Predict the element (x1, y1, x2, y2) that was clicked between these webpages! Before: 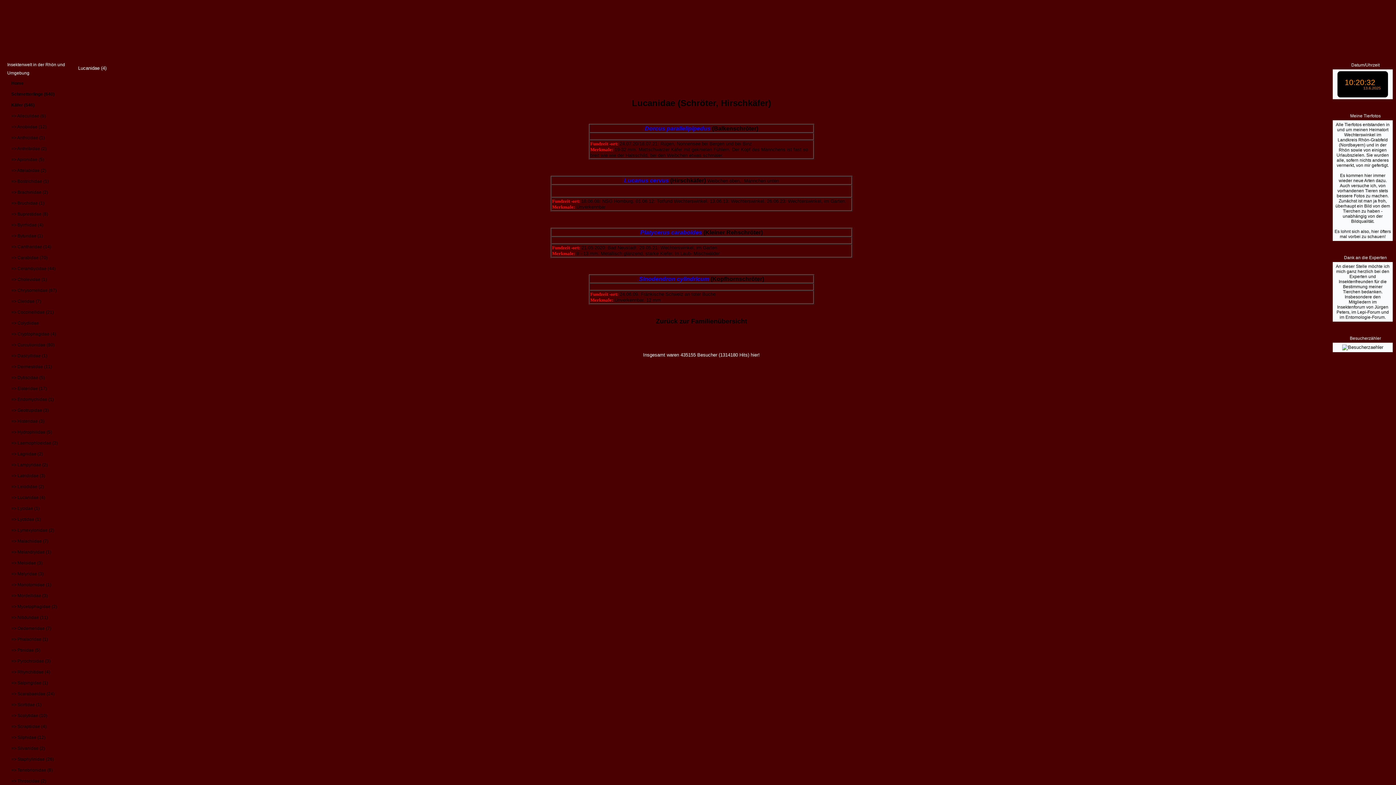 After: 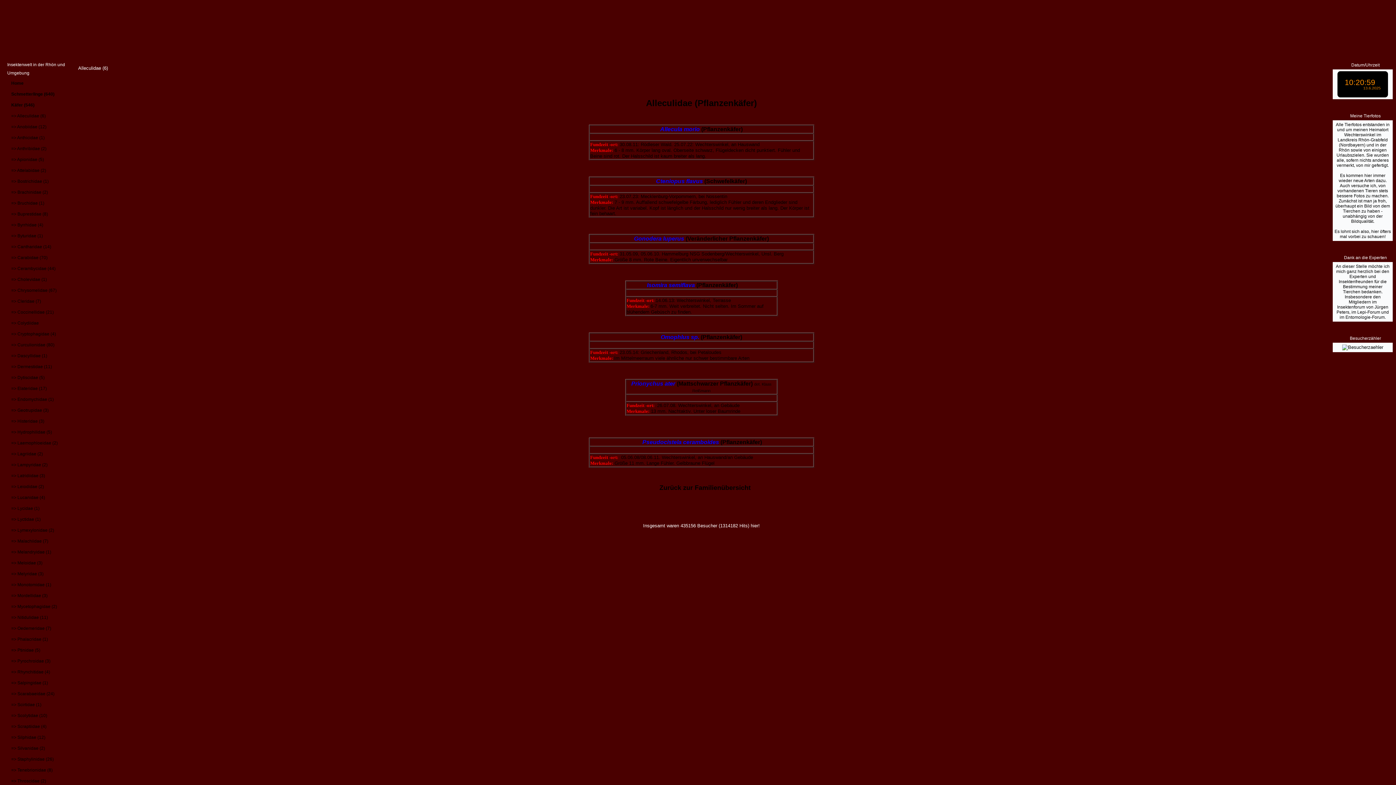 Action: bbox: (2, 110, 68, 120) label: => Alleculidae (6)